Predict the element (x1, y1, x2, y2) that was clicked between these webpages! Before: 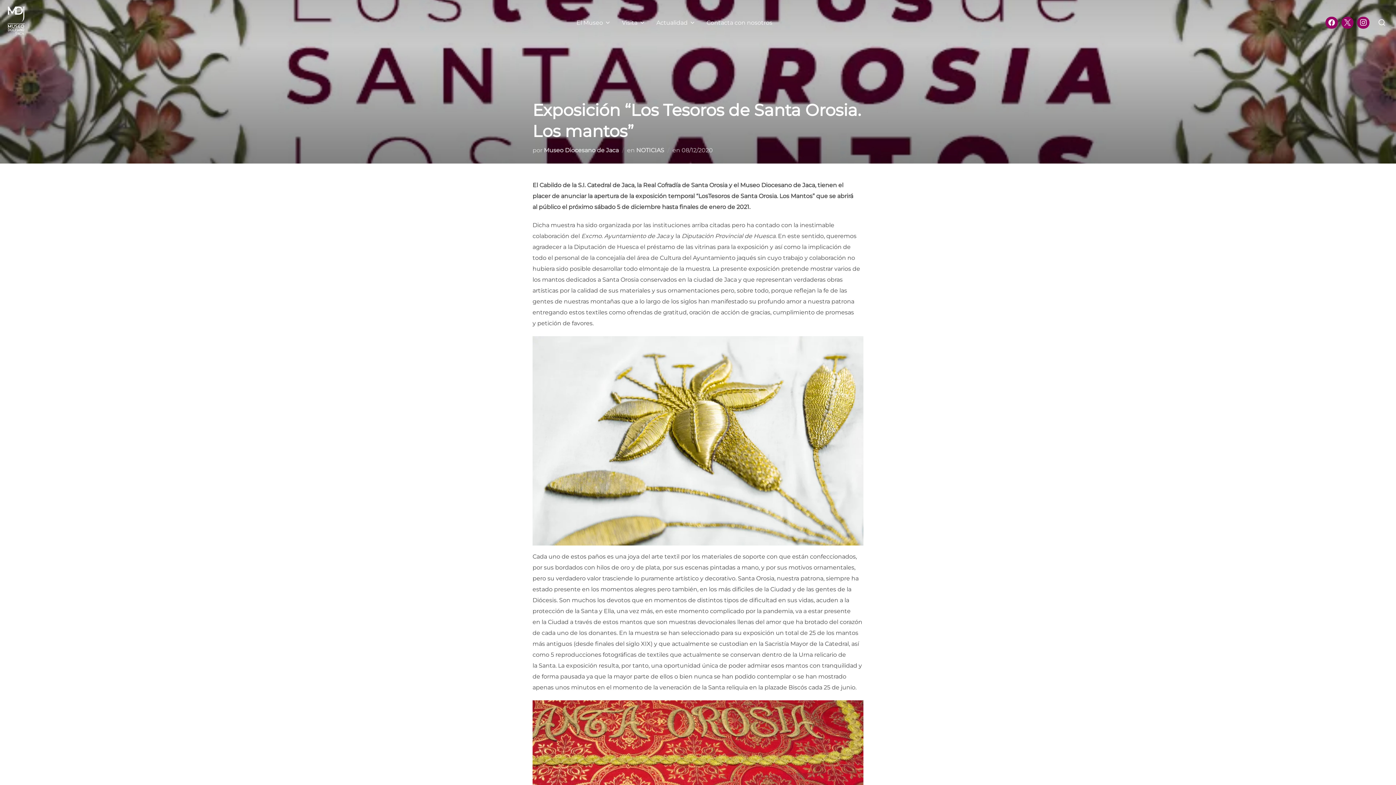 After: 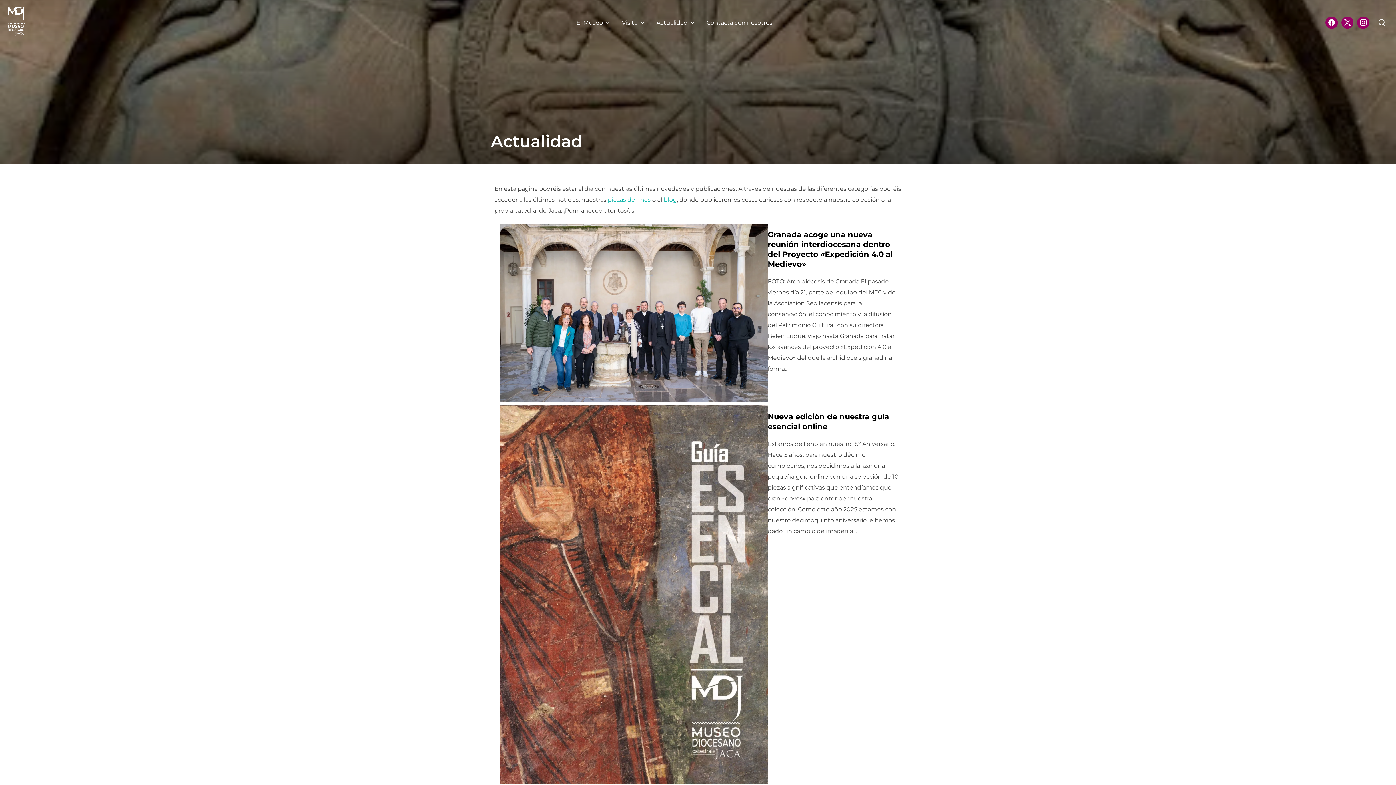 Action: bbox: (656, 15, 695, 29) label: Actualidad